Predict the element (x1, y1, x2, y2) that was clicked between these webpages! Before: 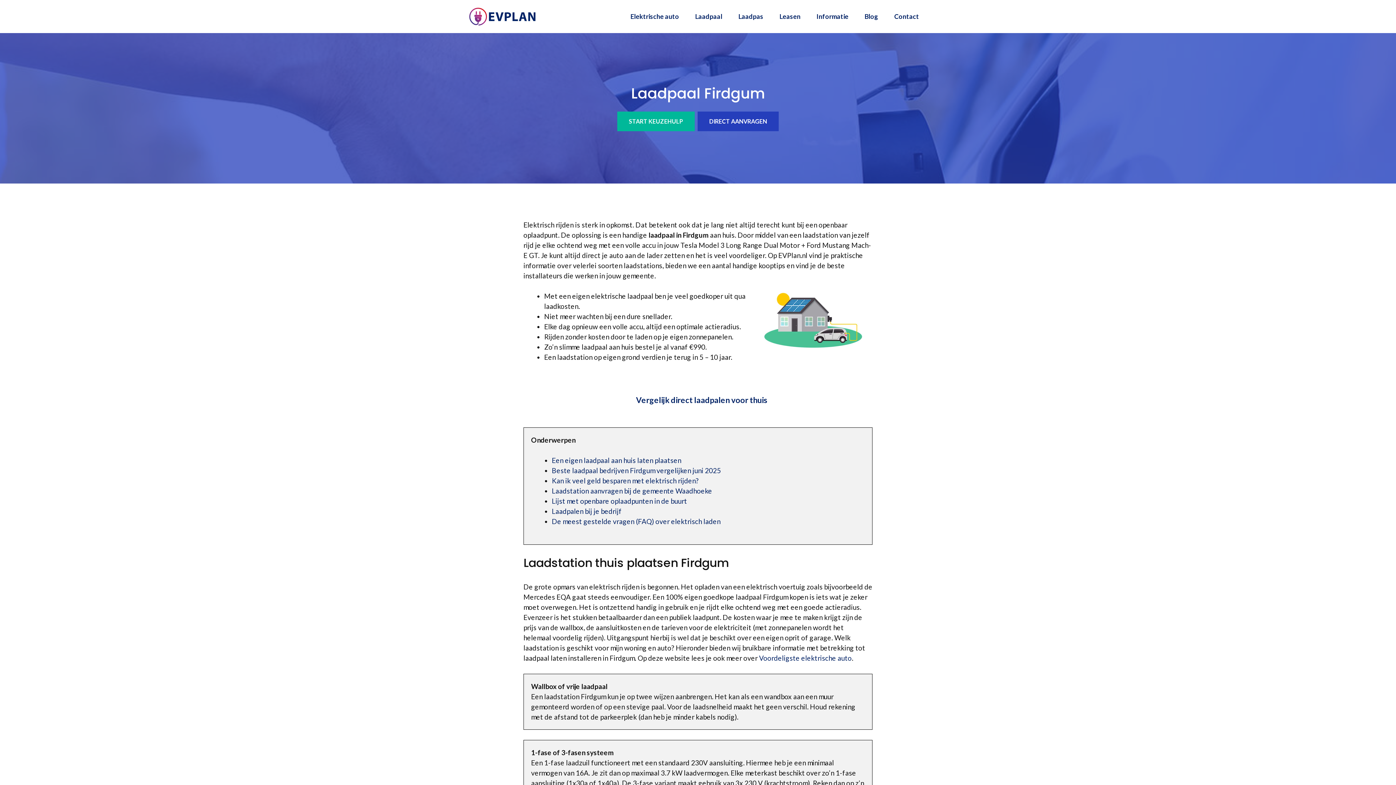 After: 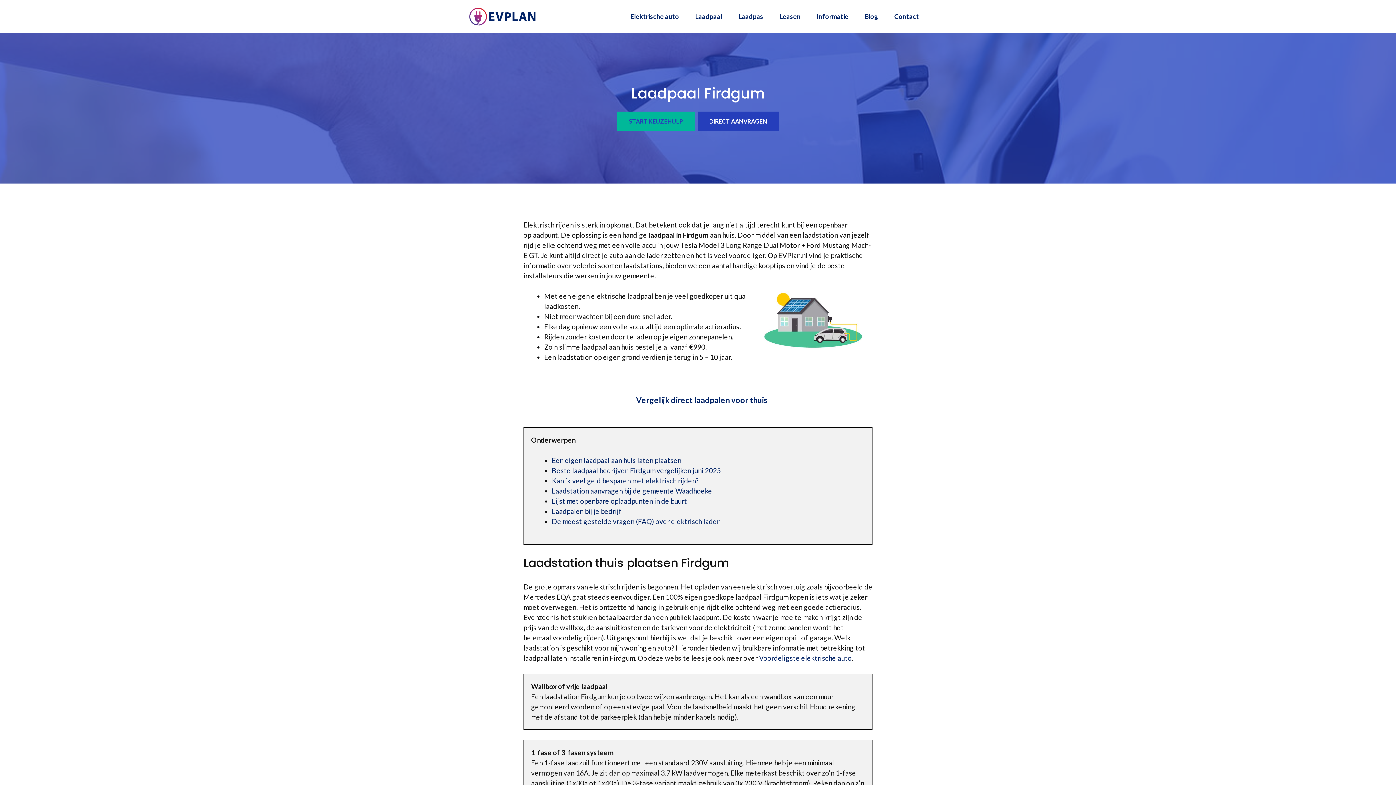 Action: bbox: (617, 111, 694, 131) label: START KEUZEHULP